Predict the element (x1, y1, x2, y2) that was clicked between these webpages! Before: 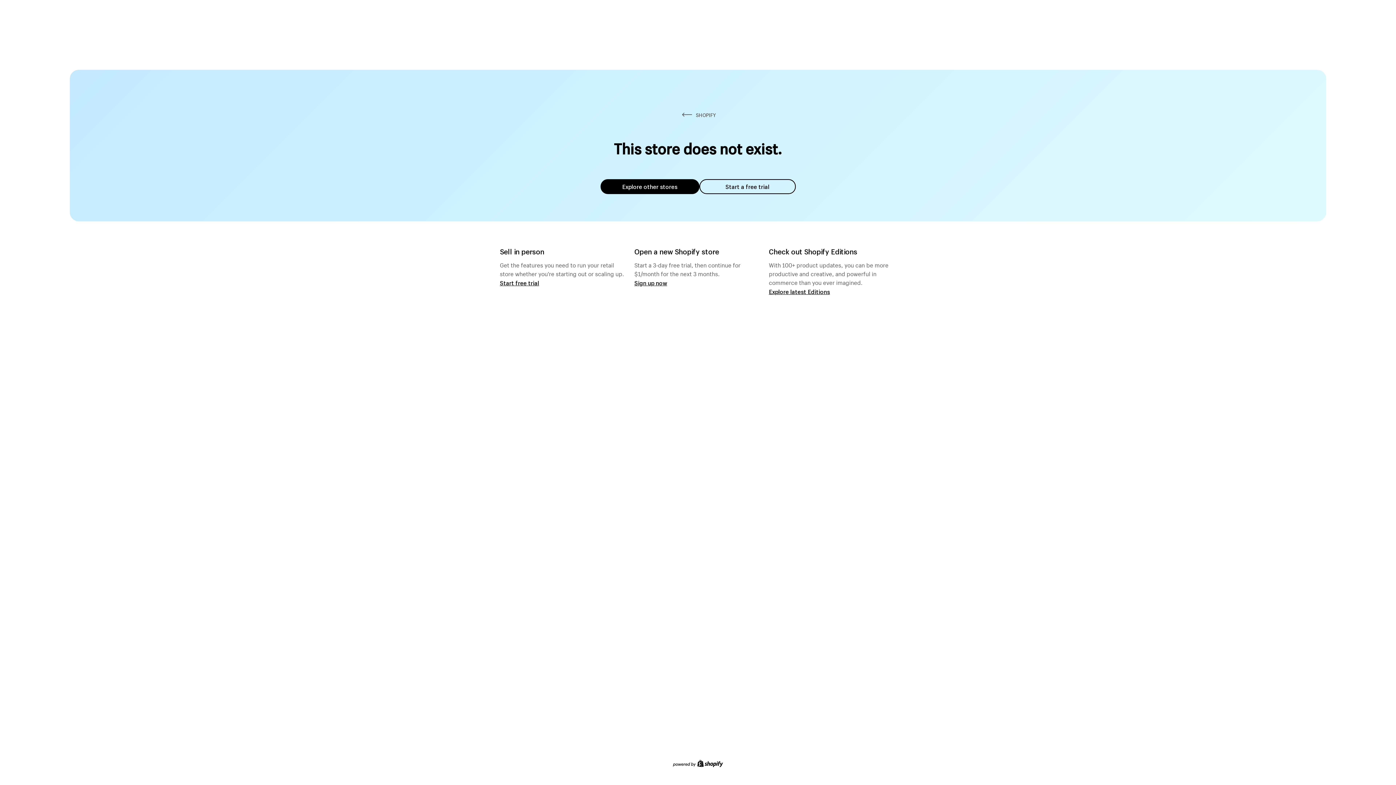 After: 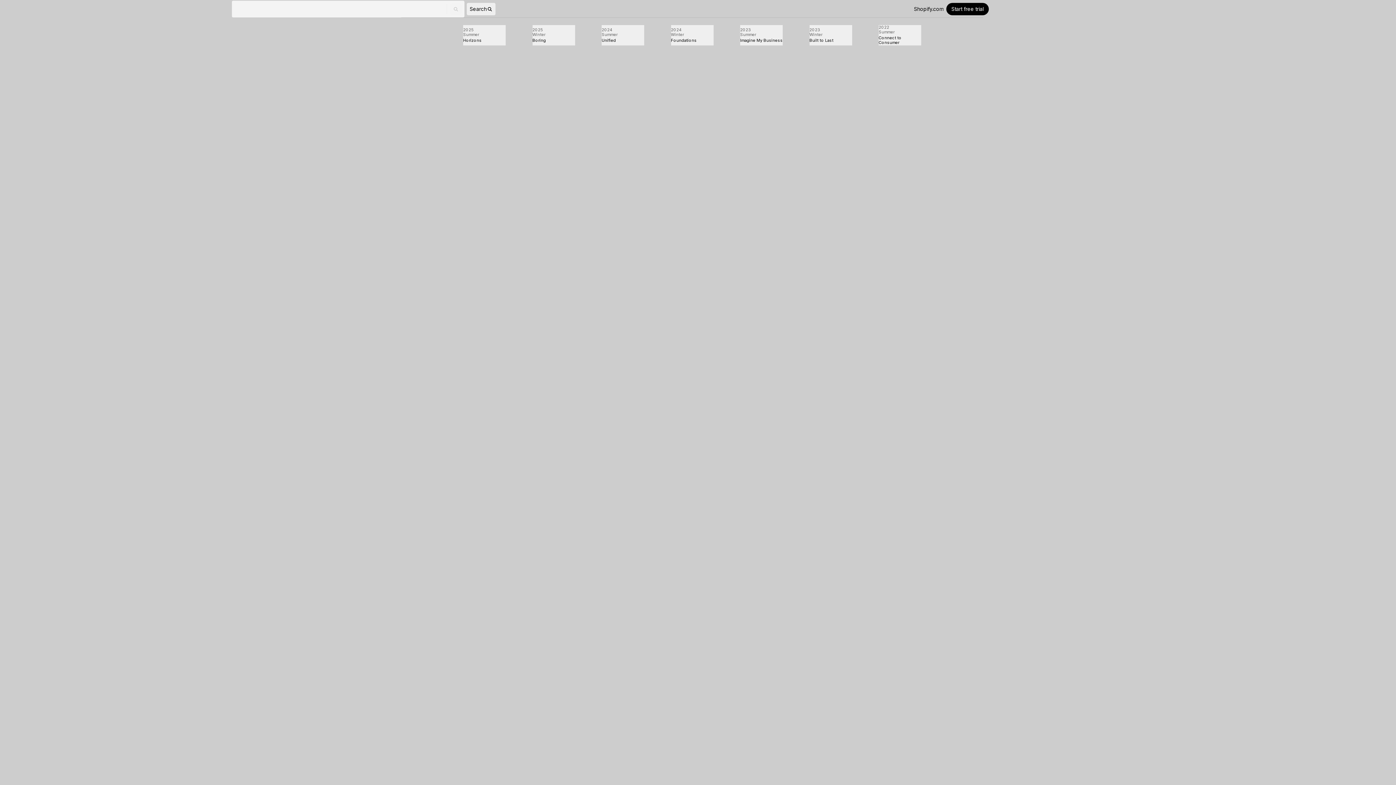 Action: bbox: (769, 287, 830, 295) label: Explore latest Editions